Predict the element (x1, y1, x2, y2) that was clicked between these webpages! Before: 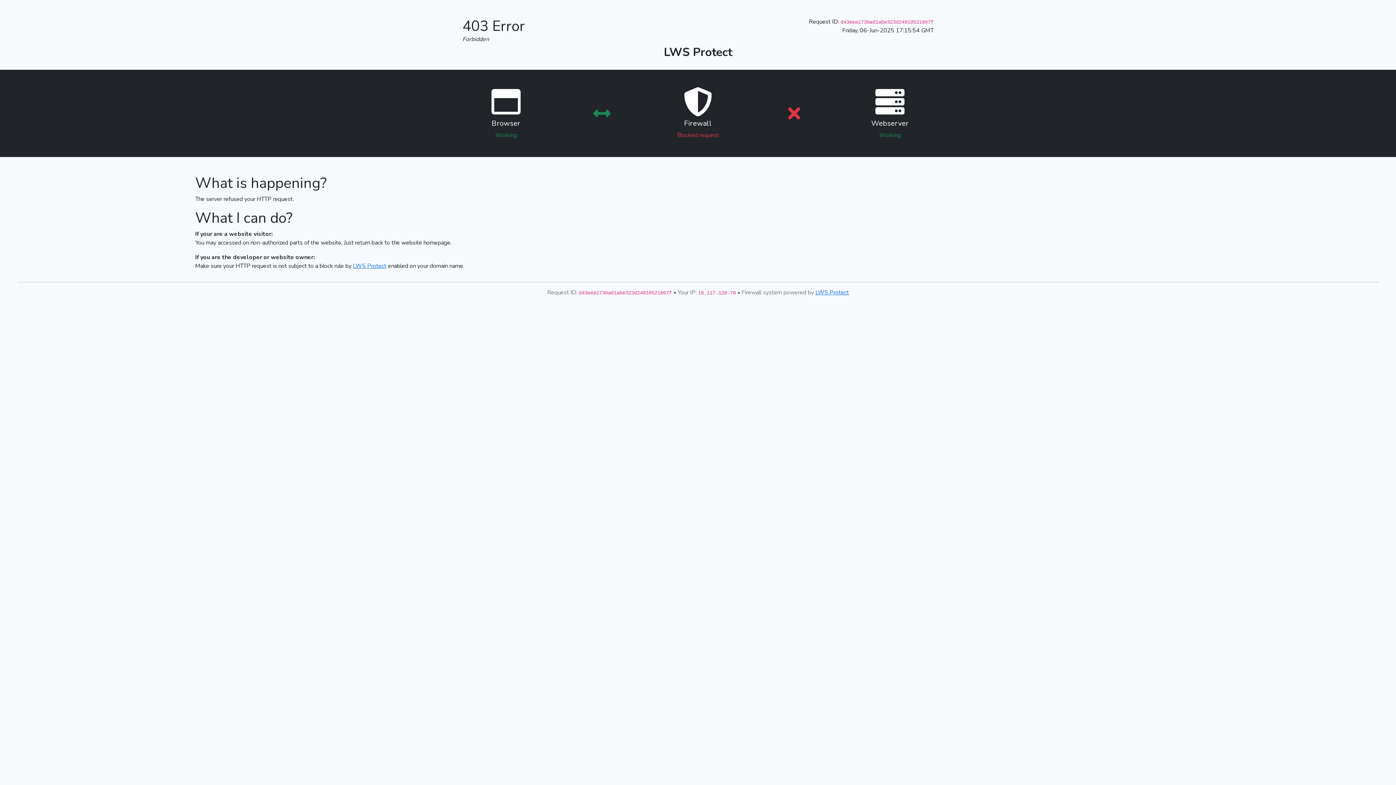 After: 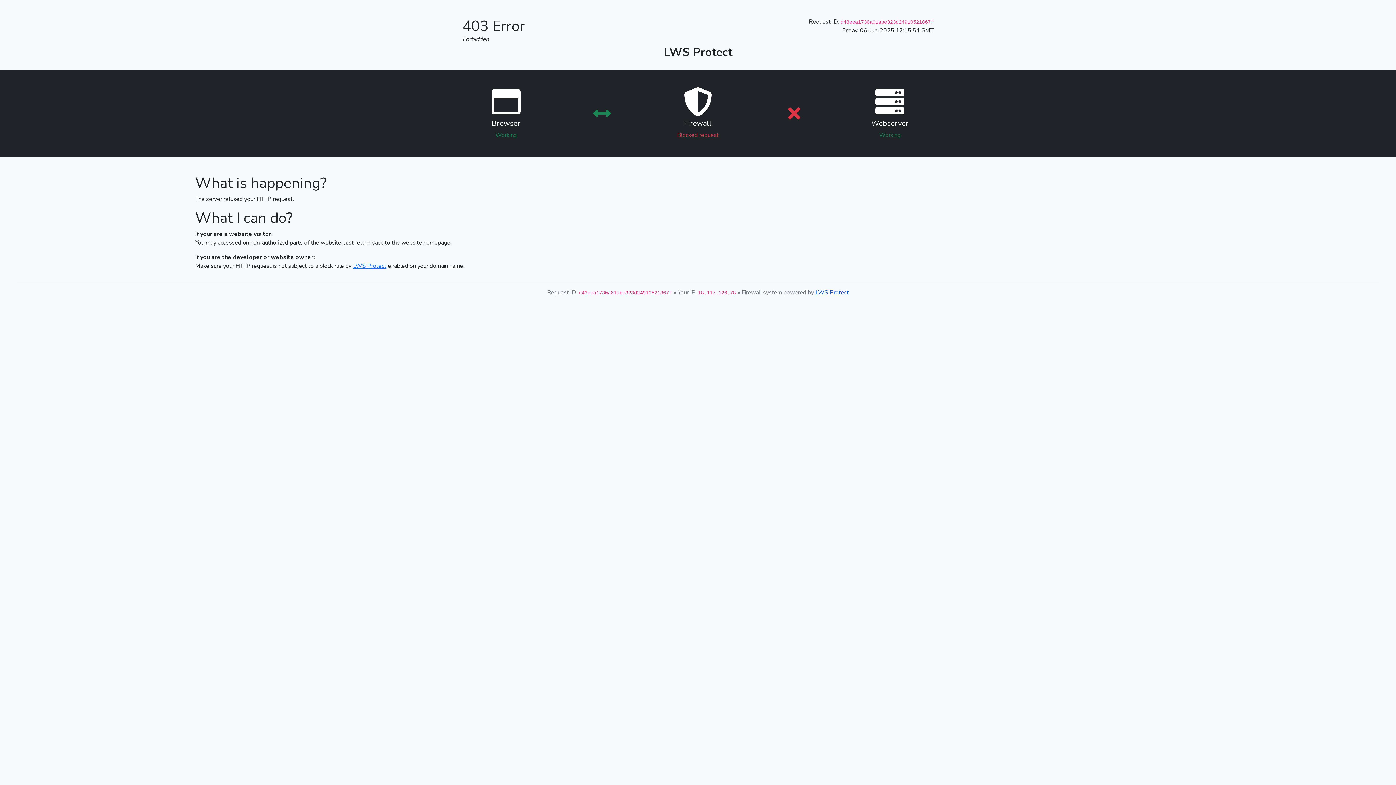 Action: label: LWS Protect bbox: (815, 288, 849, 296)